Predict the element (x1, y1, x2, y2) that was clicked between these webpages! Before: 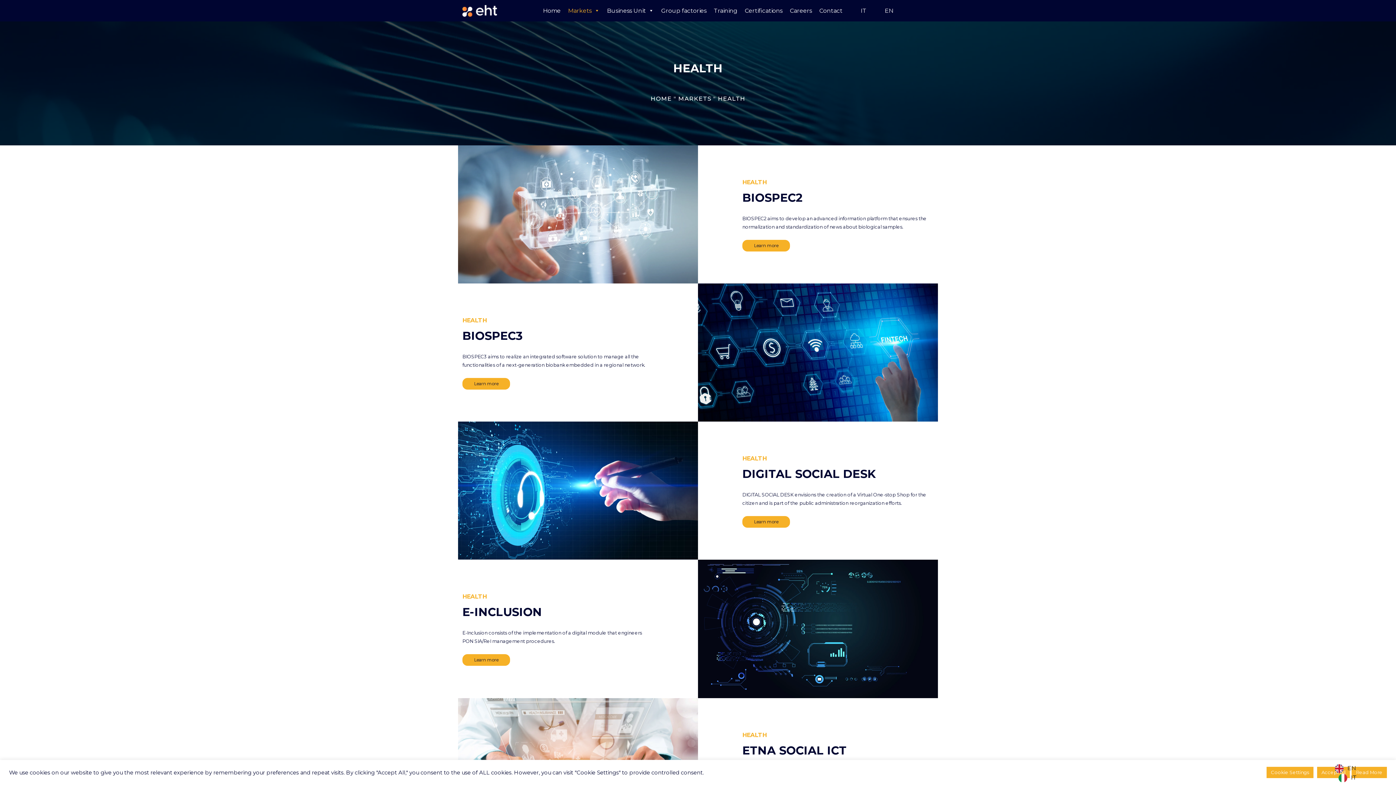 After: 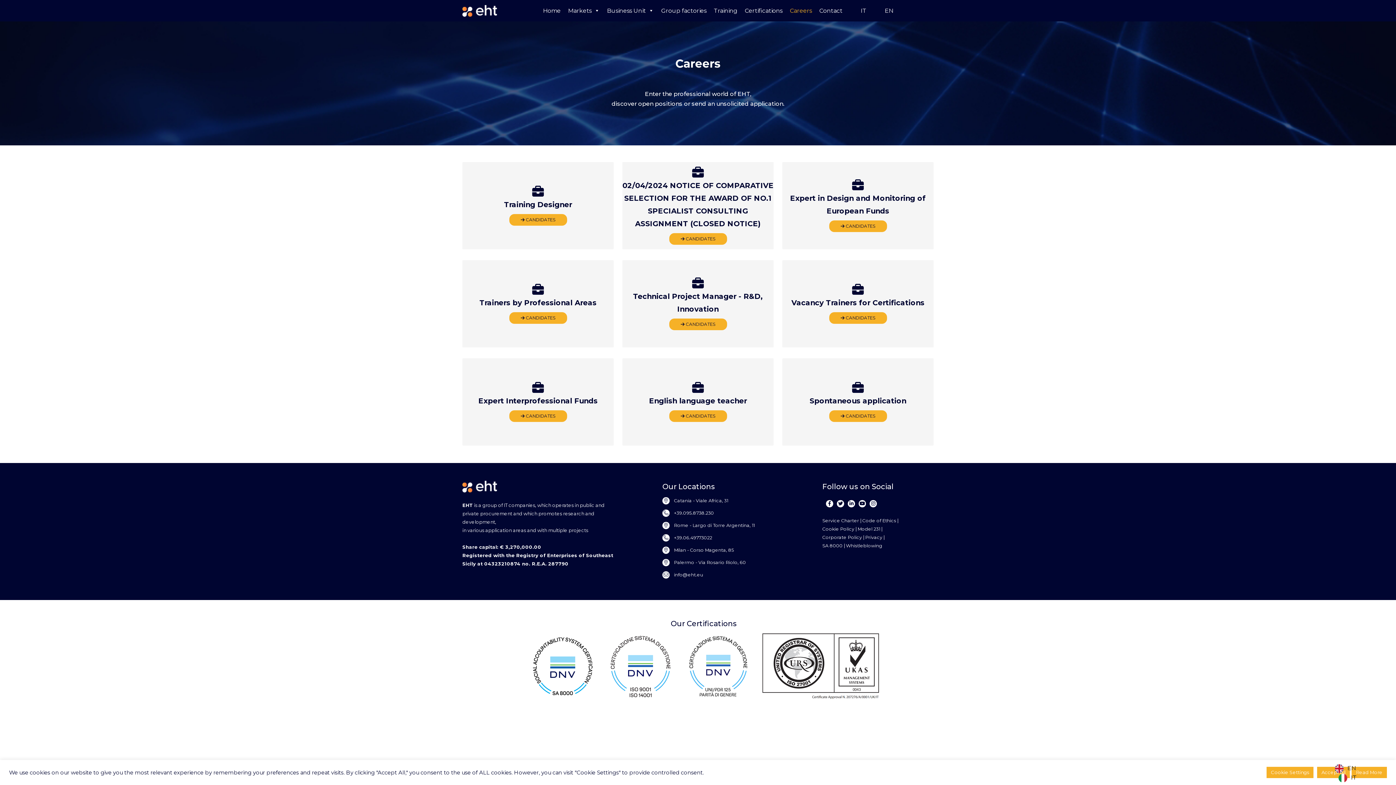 Action: bbox: (786, 2, 815, 18) label: Careers